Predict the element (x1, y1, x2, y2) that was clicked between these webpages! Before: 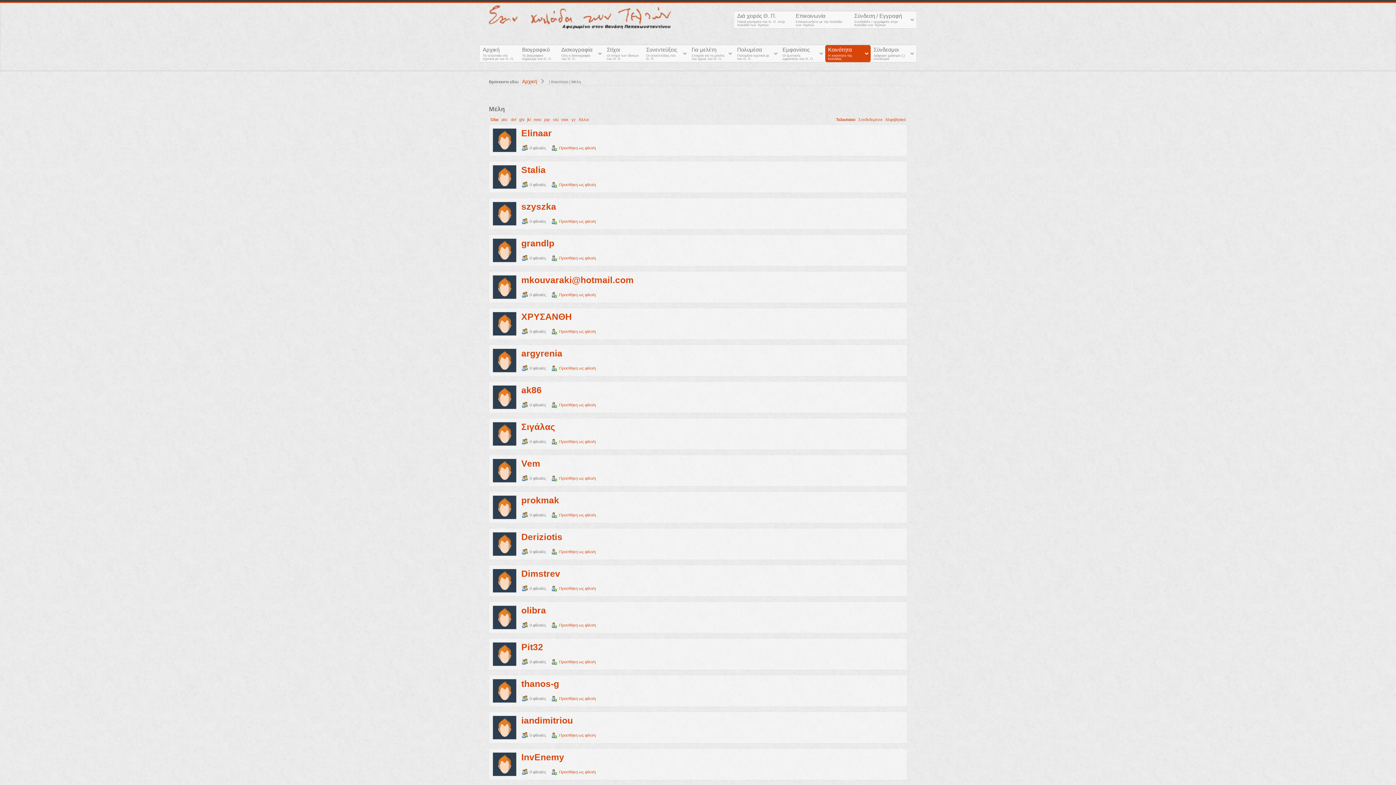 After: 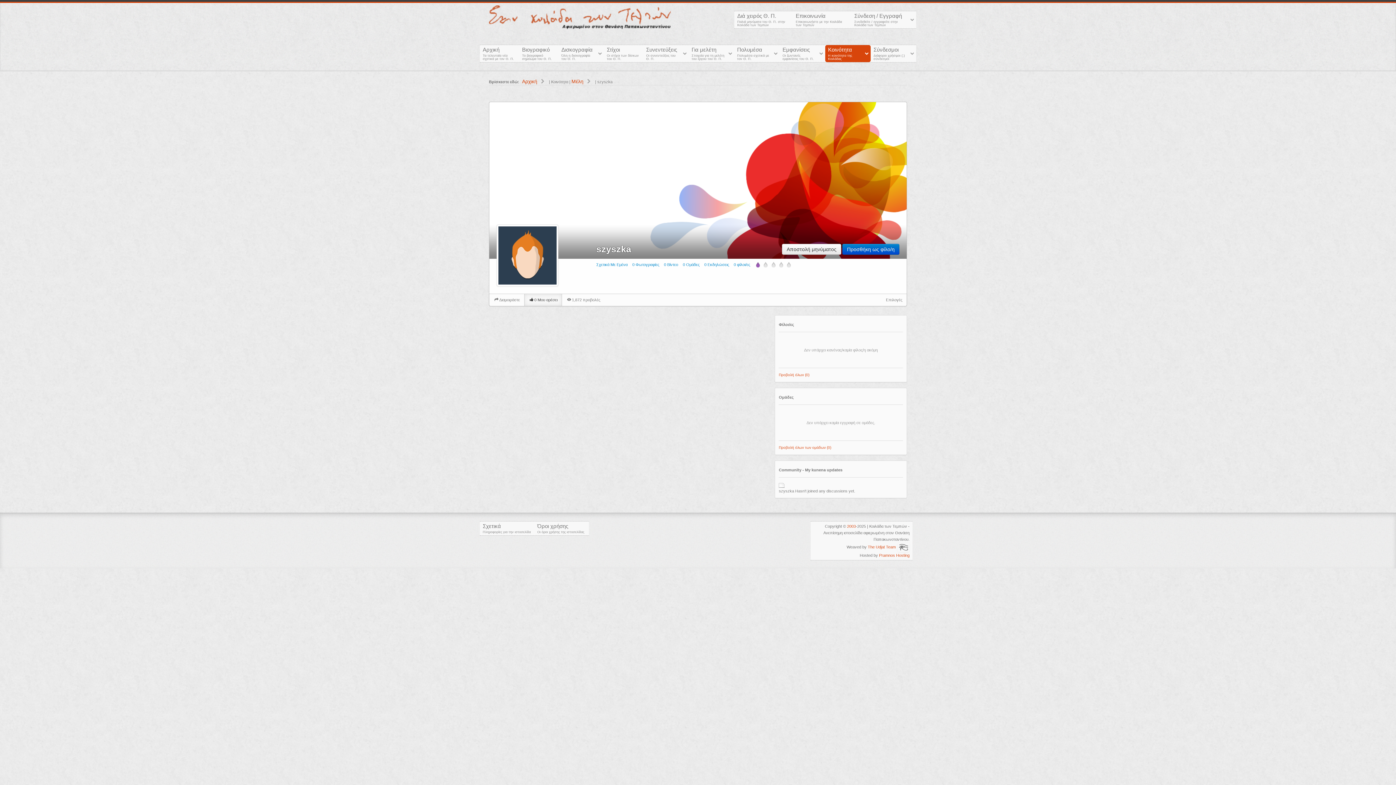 Action: label: szyszka bbox: (521, 201, 556, 211)